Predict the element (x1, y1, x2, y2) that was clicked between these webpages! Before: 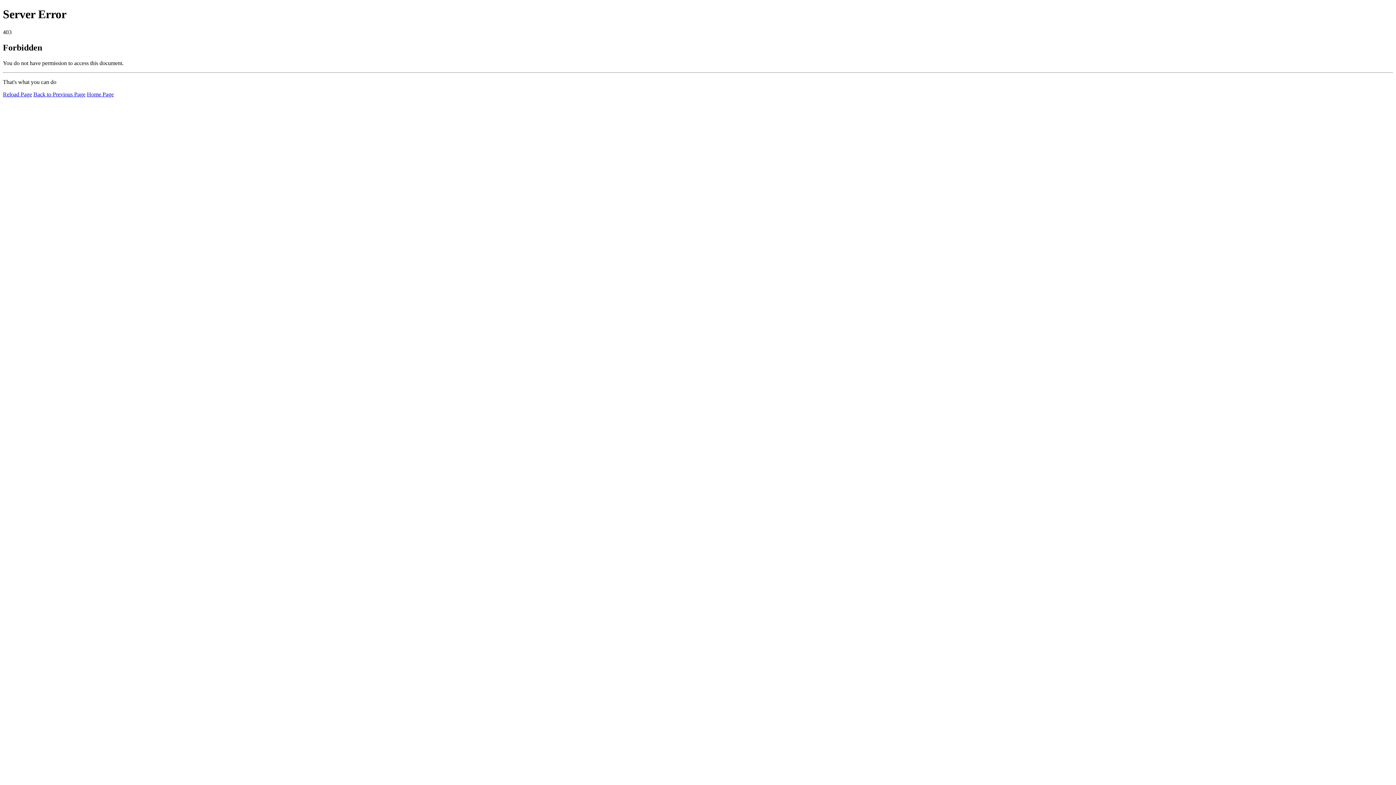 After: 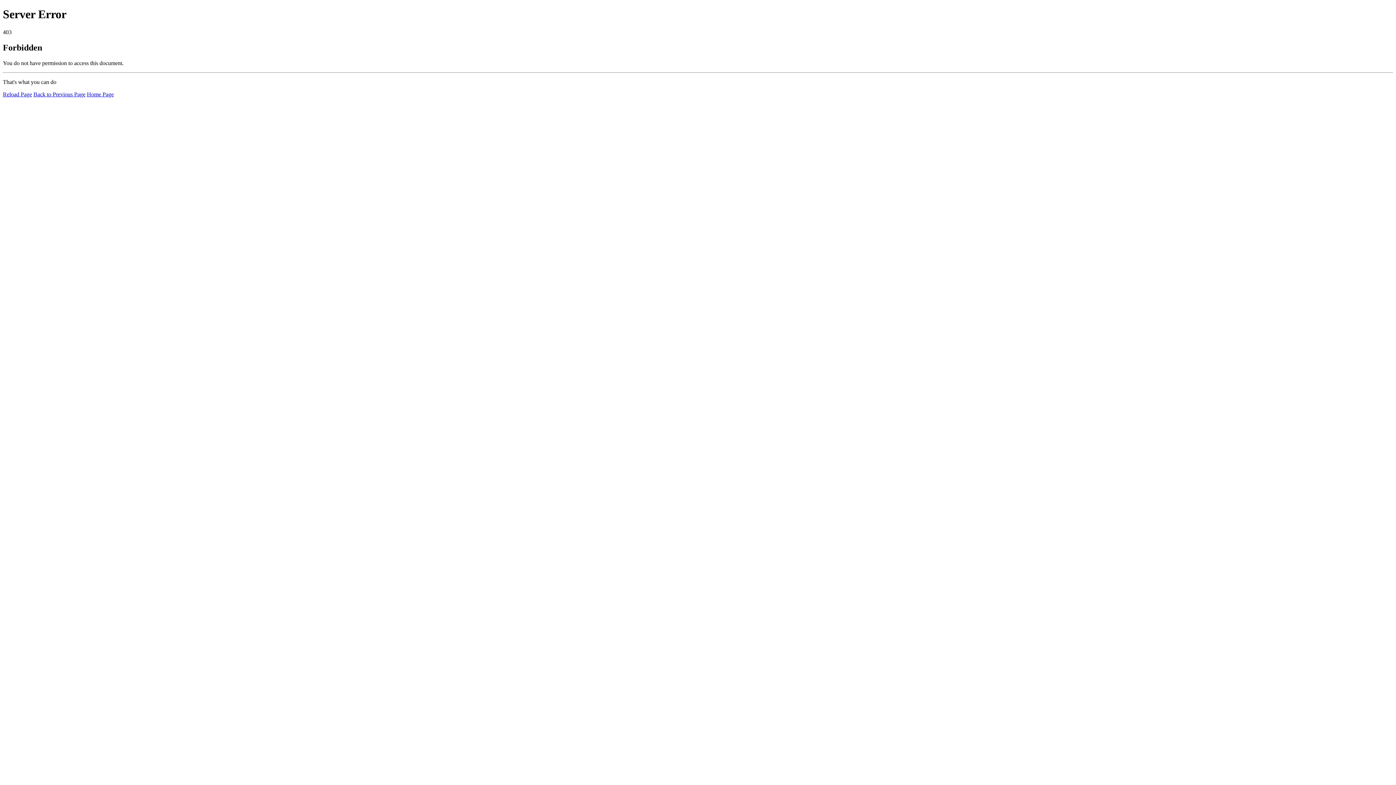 Action: label: Home Page bbox: (86, 91, 113, 97)